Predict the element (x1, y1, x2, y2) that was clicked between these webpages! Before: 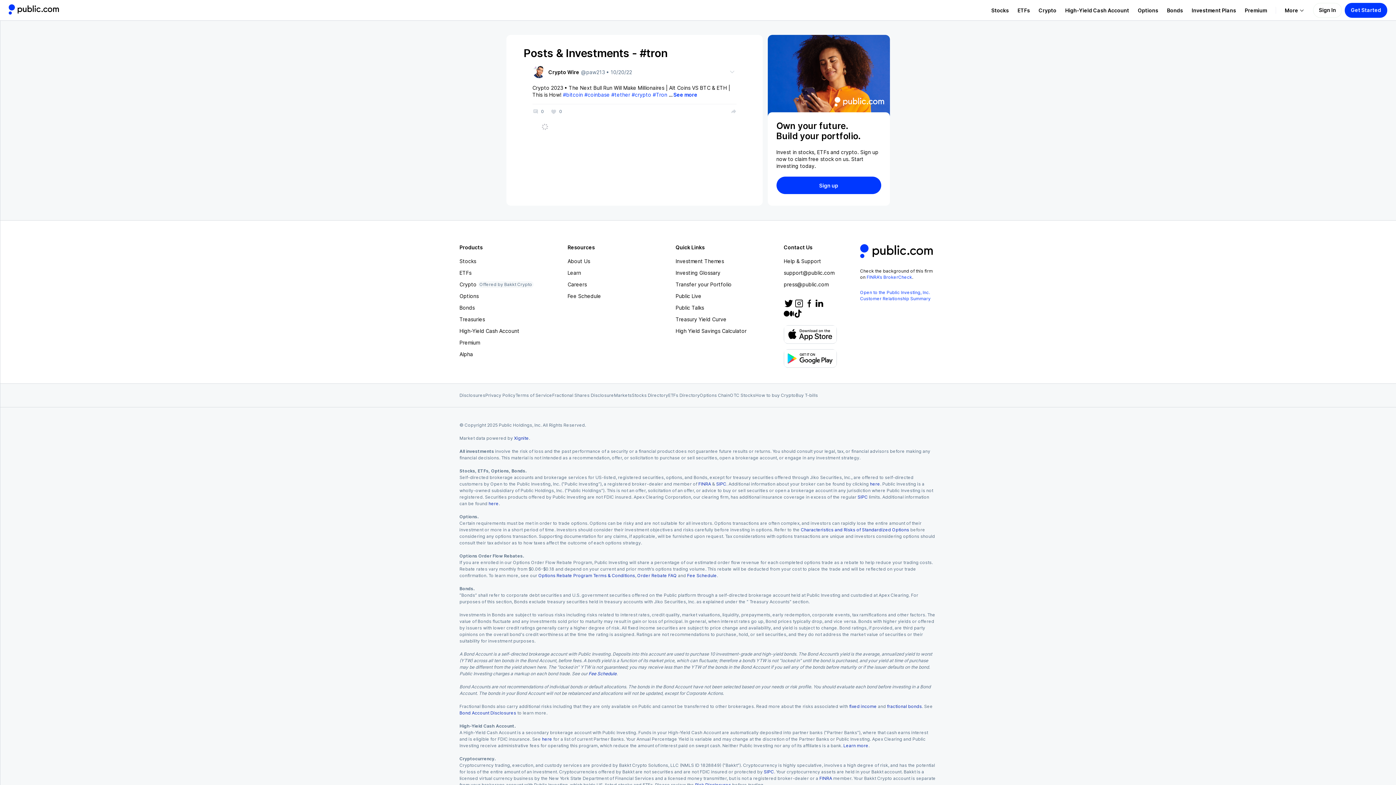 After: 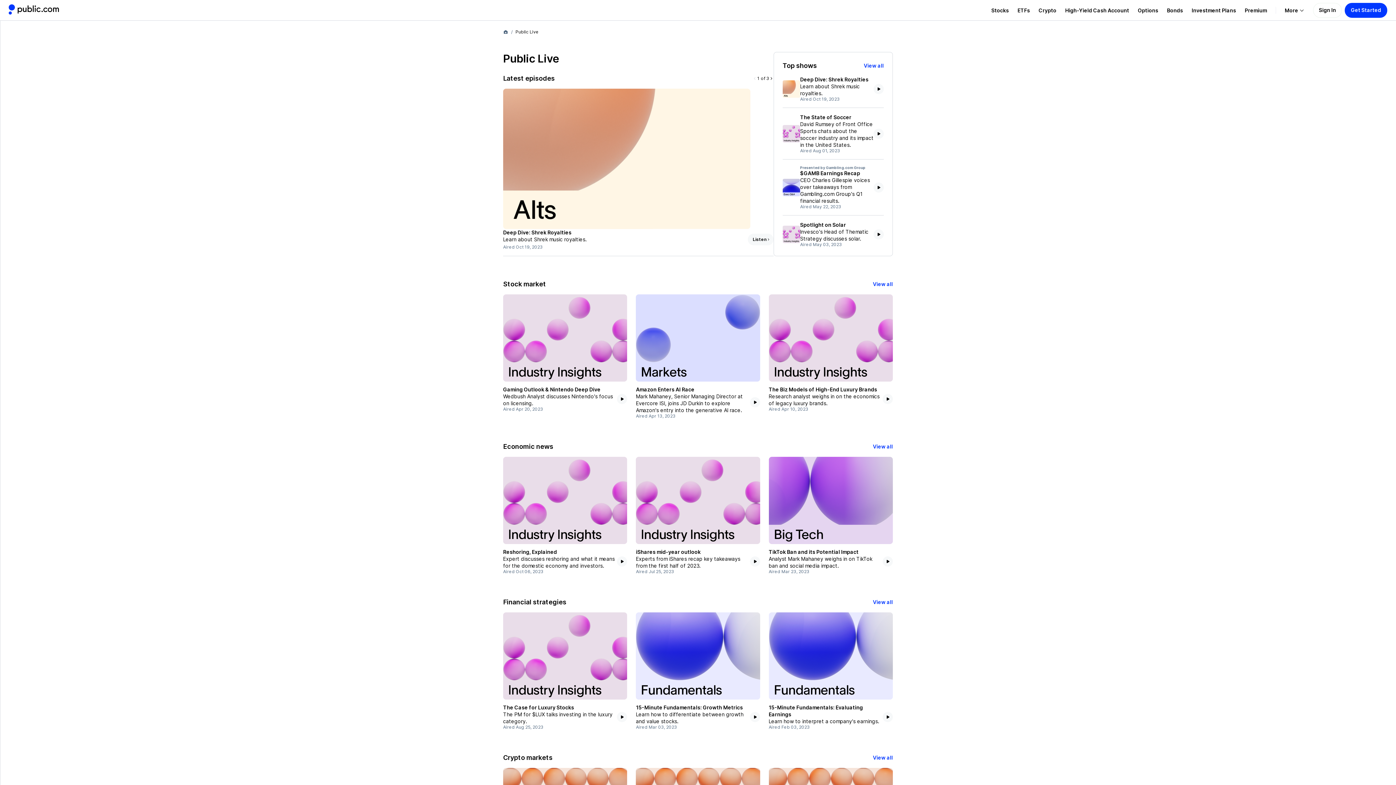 Action: label: Public Live bbox: (675, 290, 701, 302)